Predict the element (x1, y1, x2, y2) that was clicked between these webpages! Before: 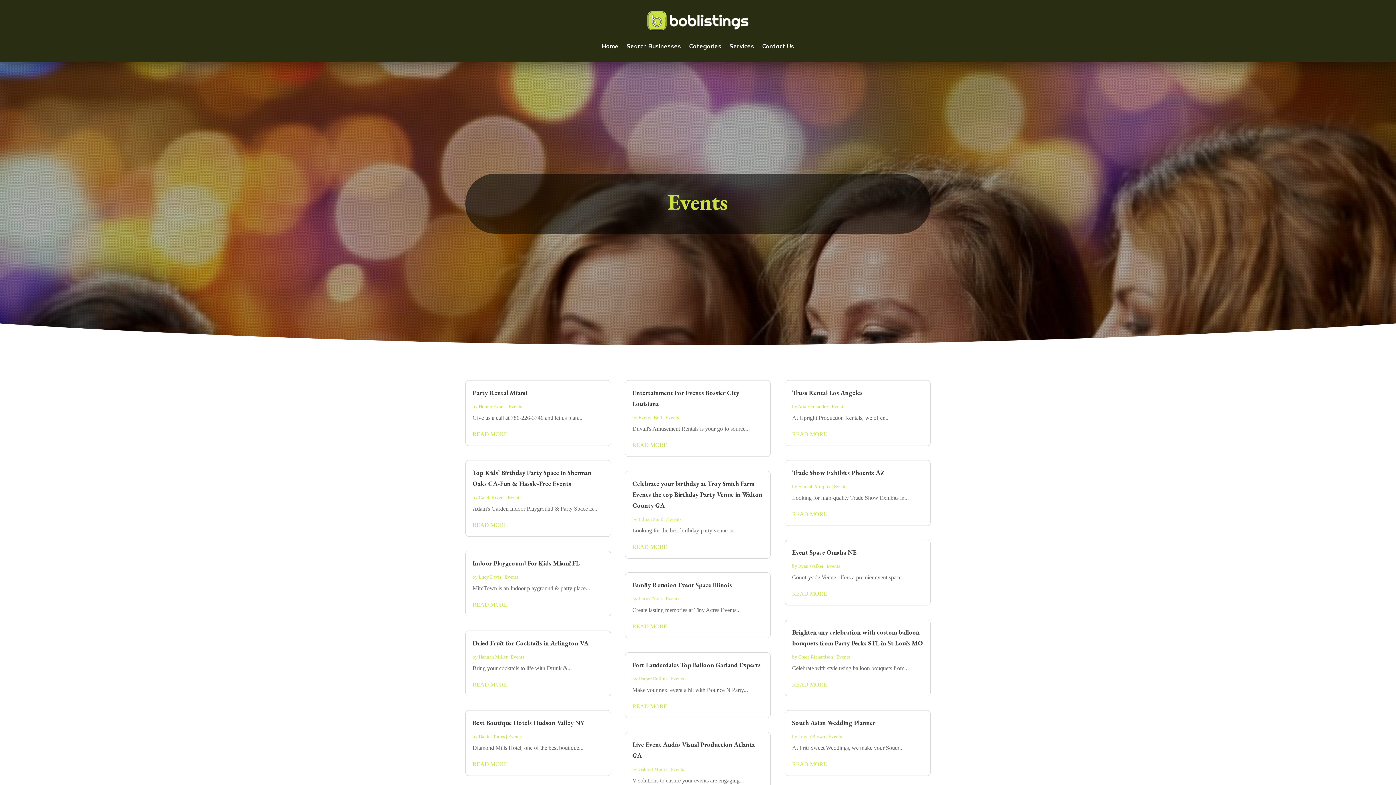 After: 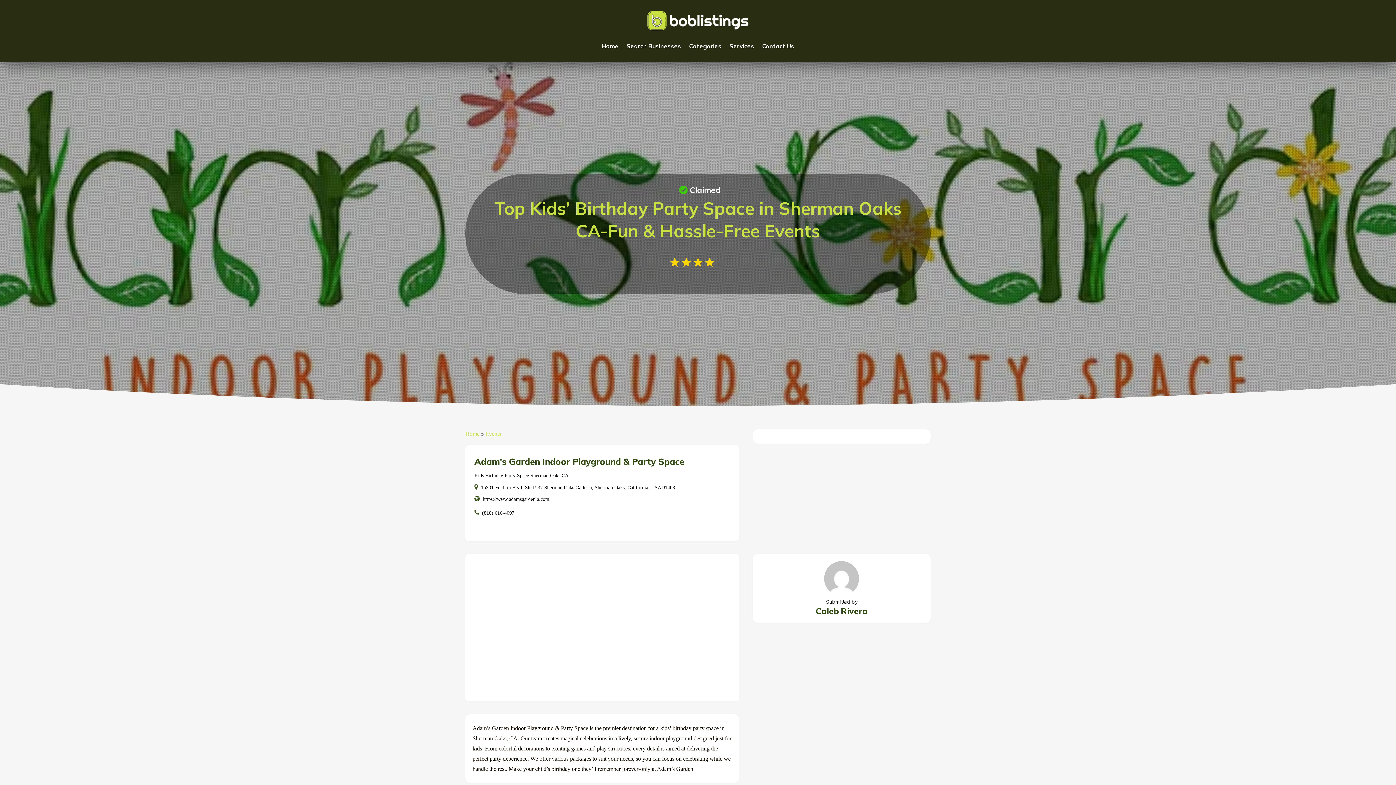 Action: bbox: (472, 520, 604, 529) label: READ MORE